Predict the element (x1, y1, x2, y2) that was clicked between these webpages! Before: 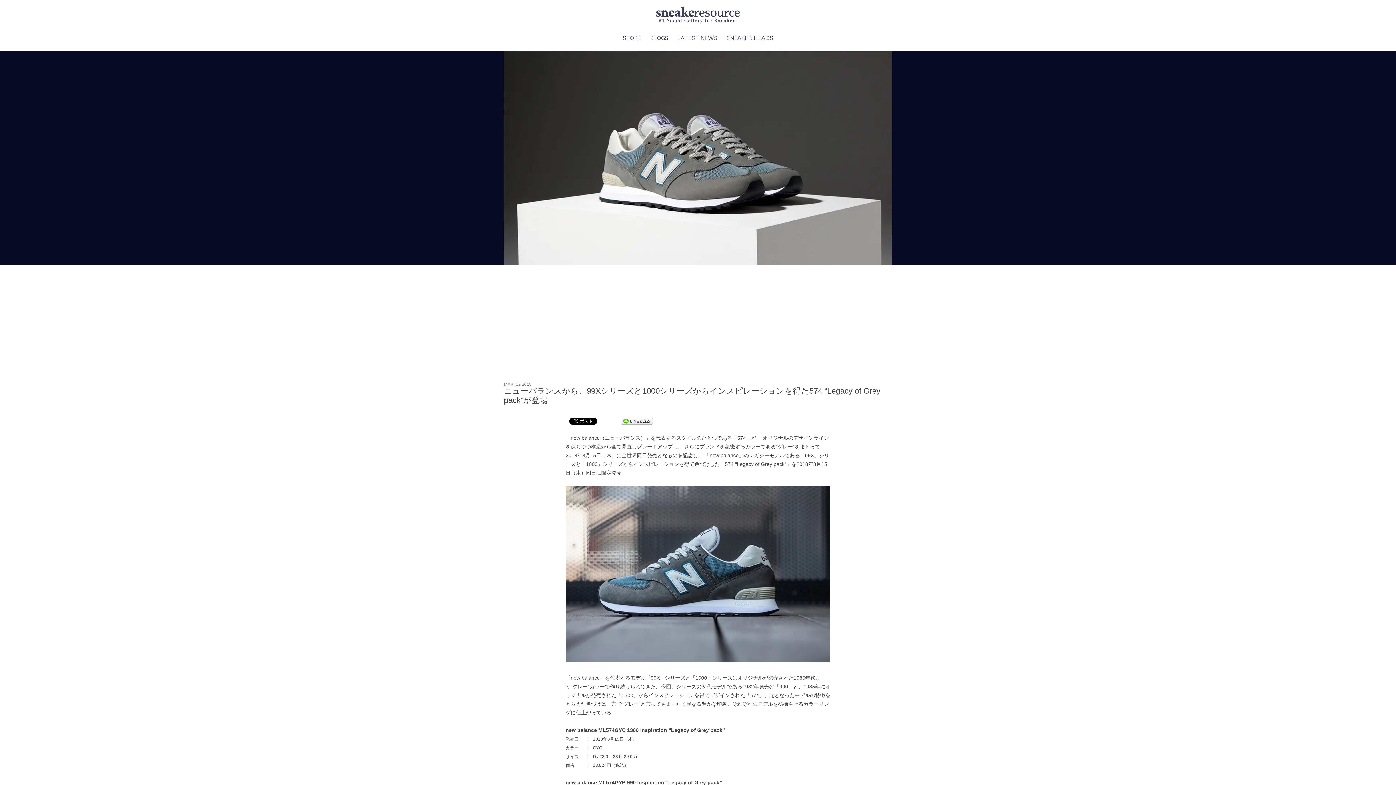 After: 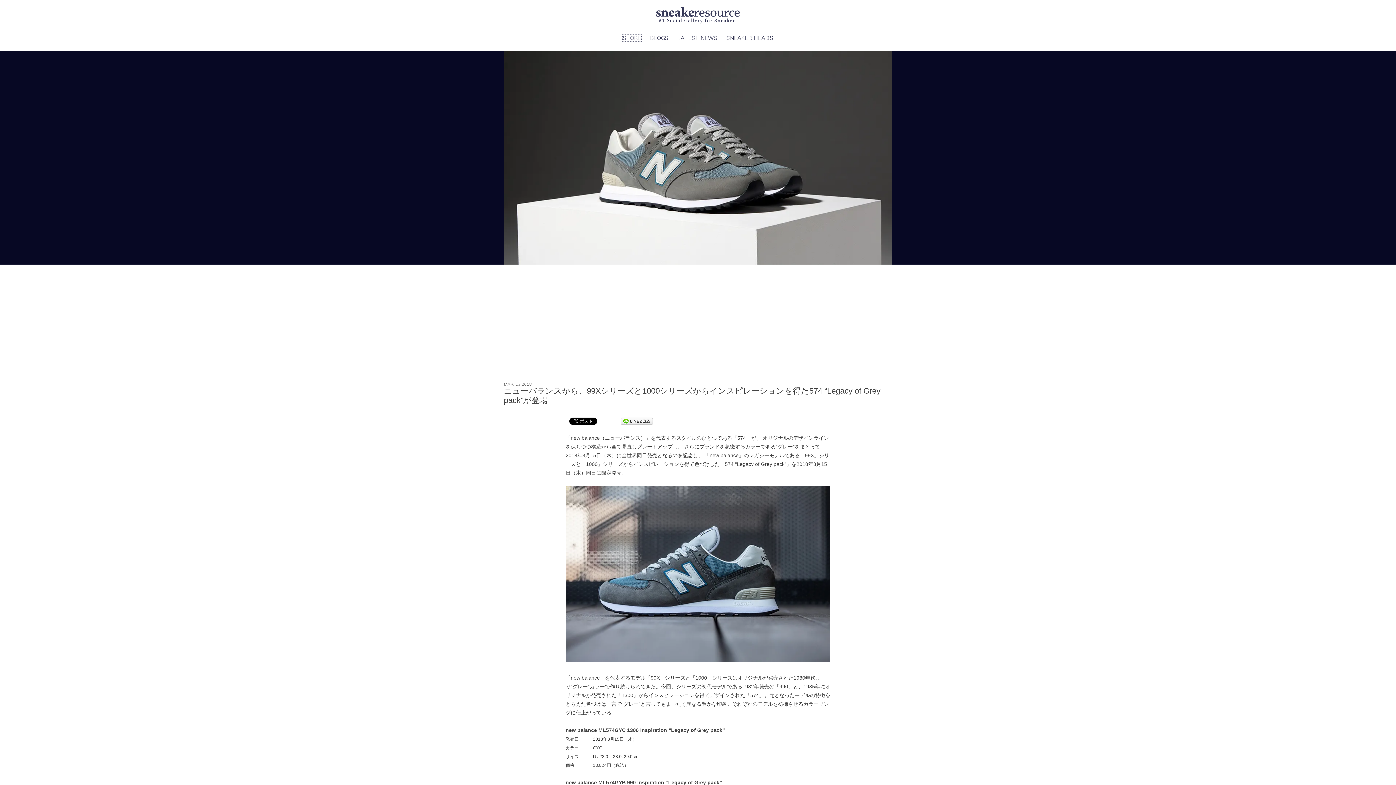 Action: label: STORE bbox: (622, 34, 641, 41)